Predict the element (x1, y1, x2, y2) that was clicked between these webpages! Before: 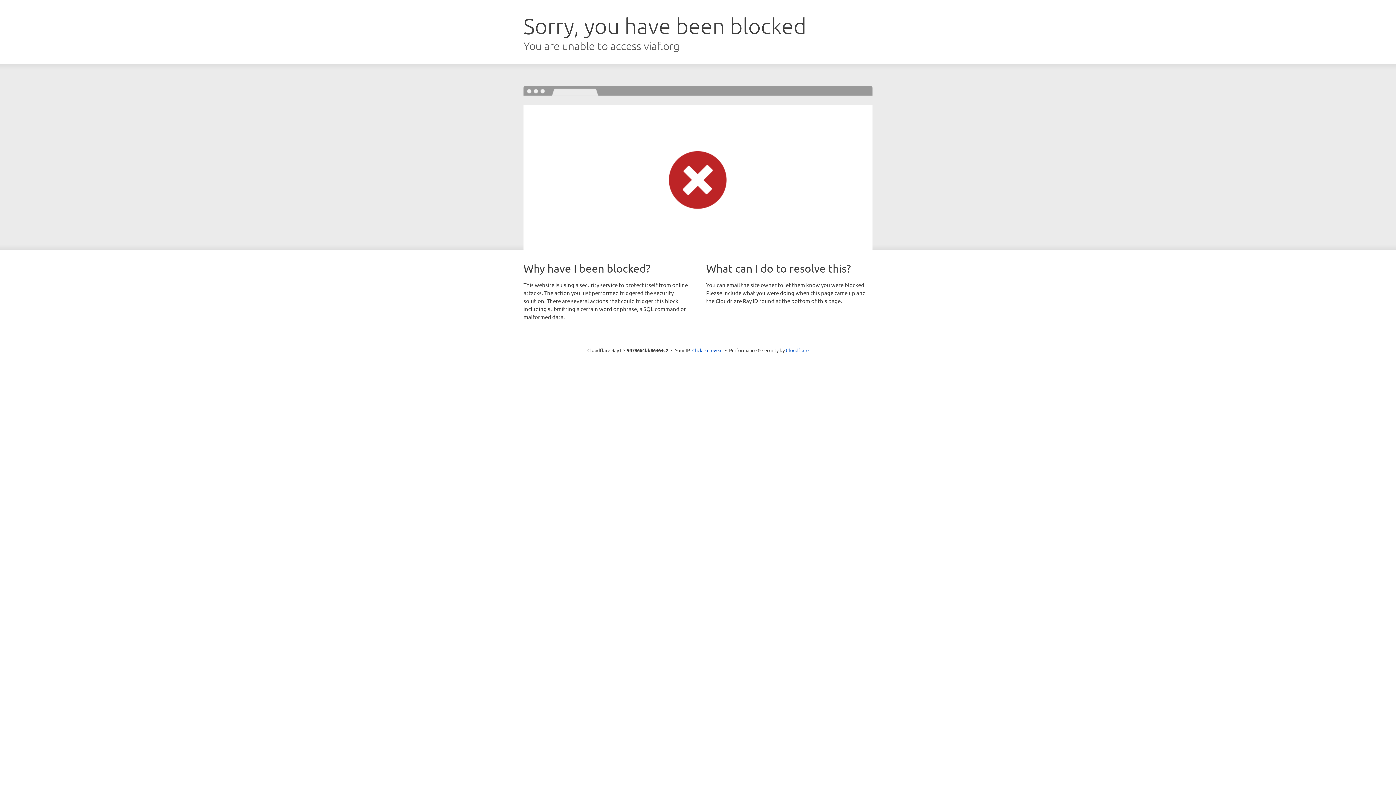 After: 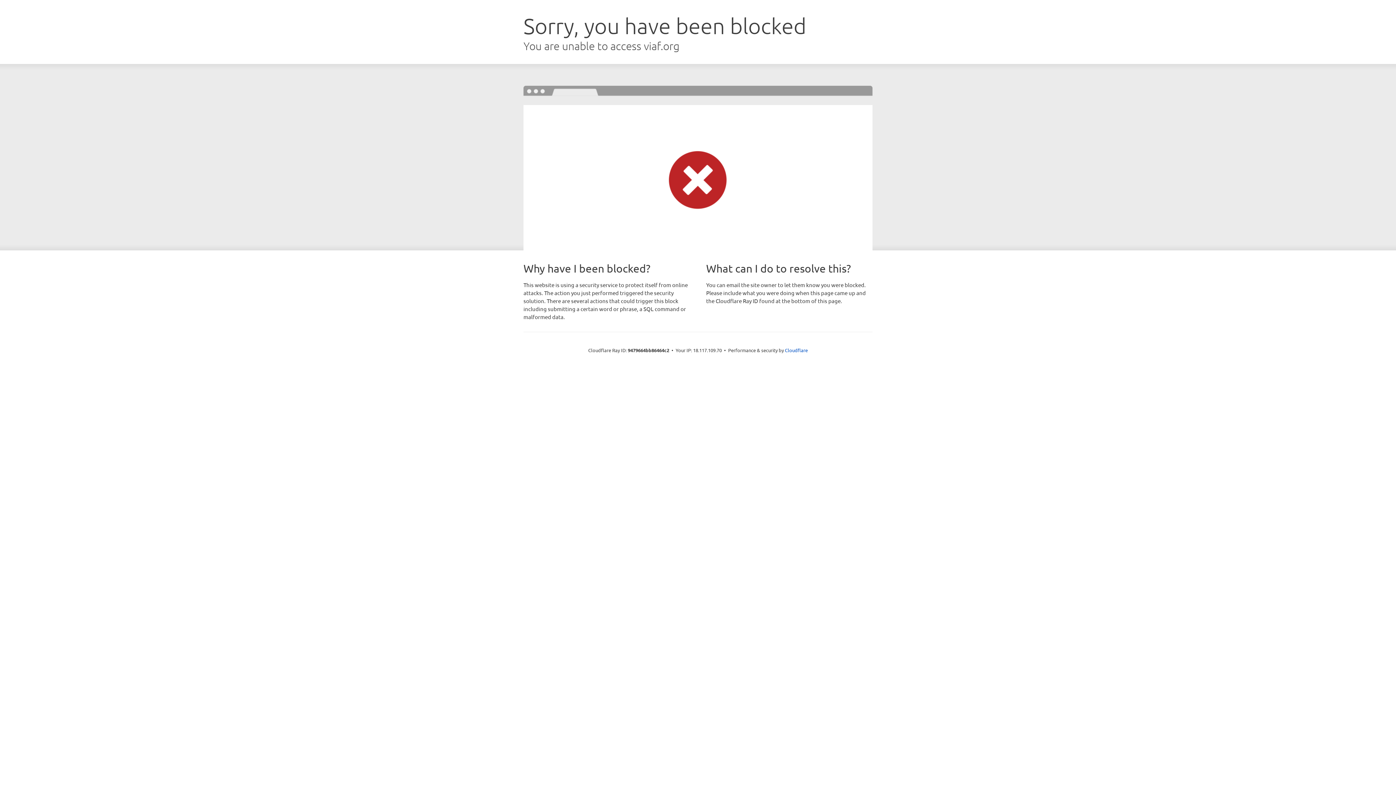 Action: label: Click to reveal bbox: (692, 346, 722, 353)